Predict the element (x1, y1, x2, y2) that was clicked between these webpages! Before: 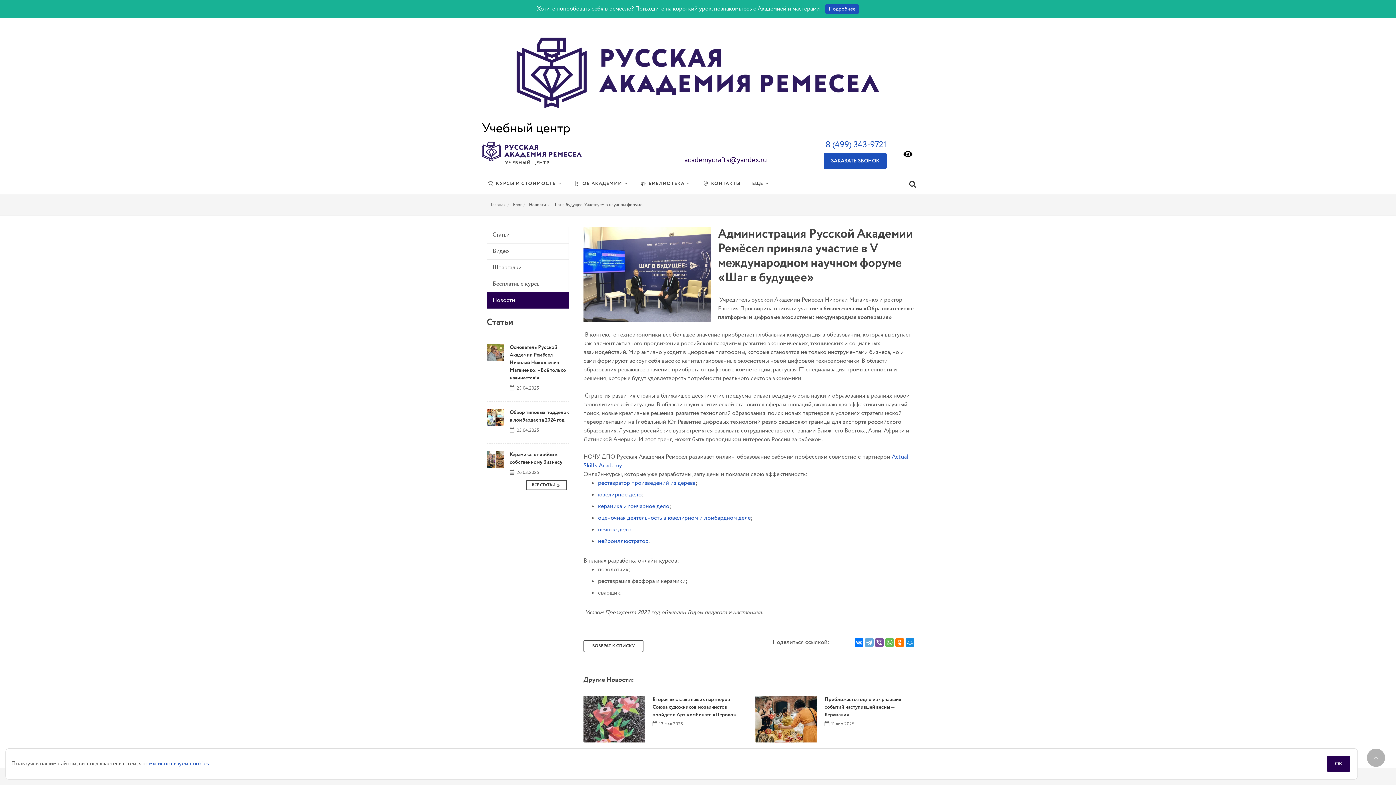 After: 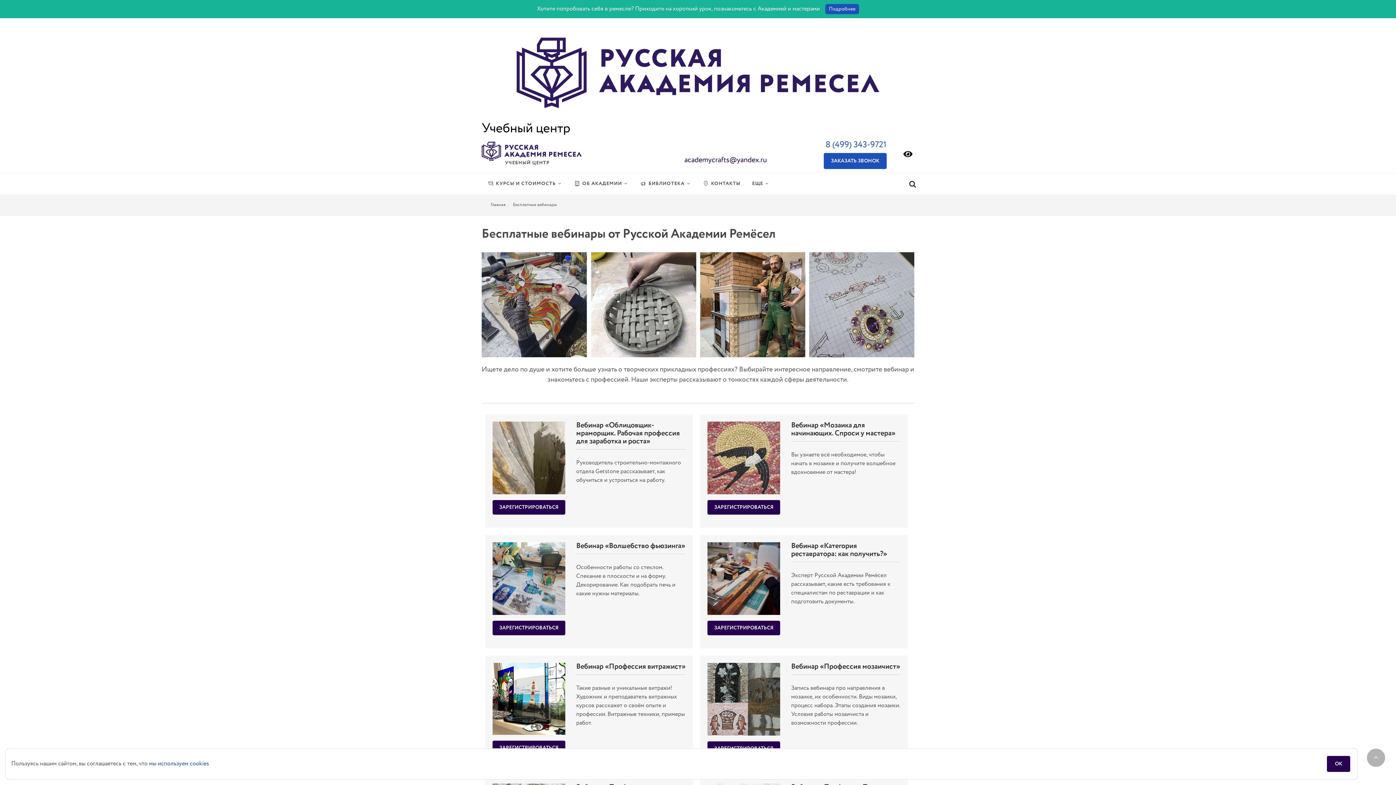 Action: bbox: (486, 243, 569, 260) label: Видео